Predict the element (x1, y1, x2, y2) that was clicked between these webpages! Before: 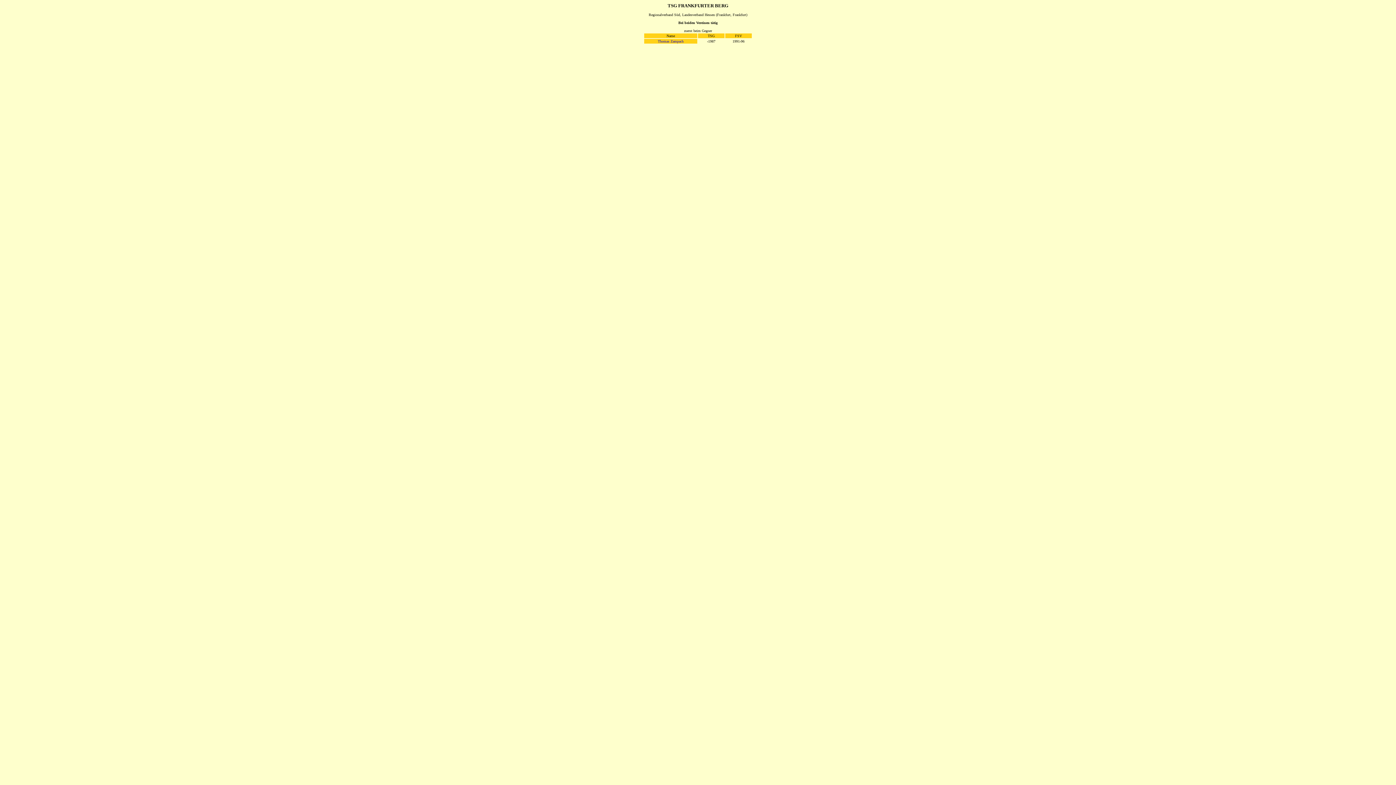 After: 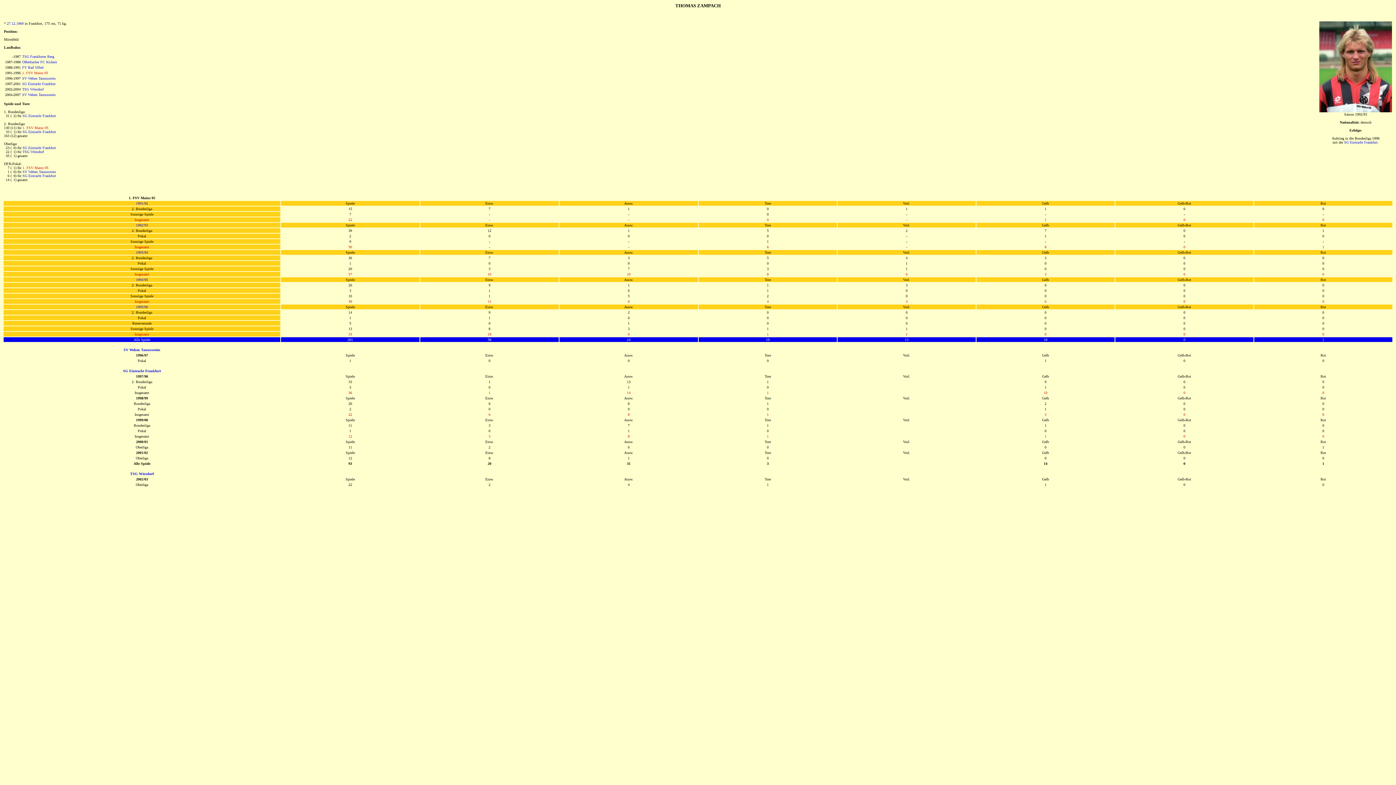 Action: label: Thomas Zampach bbox: (658, 39, 683, 43)